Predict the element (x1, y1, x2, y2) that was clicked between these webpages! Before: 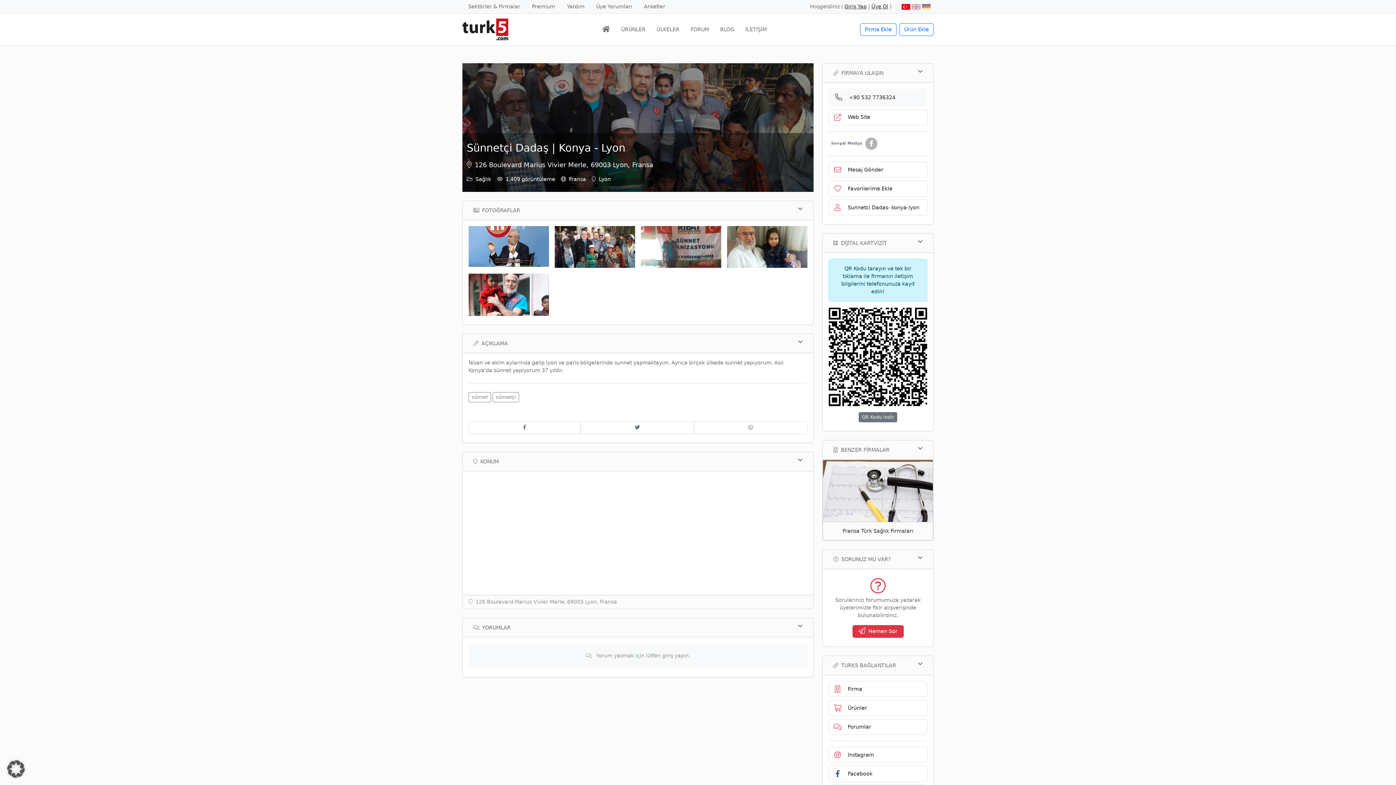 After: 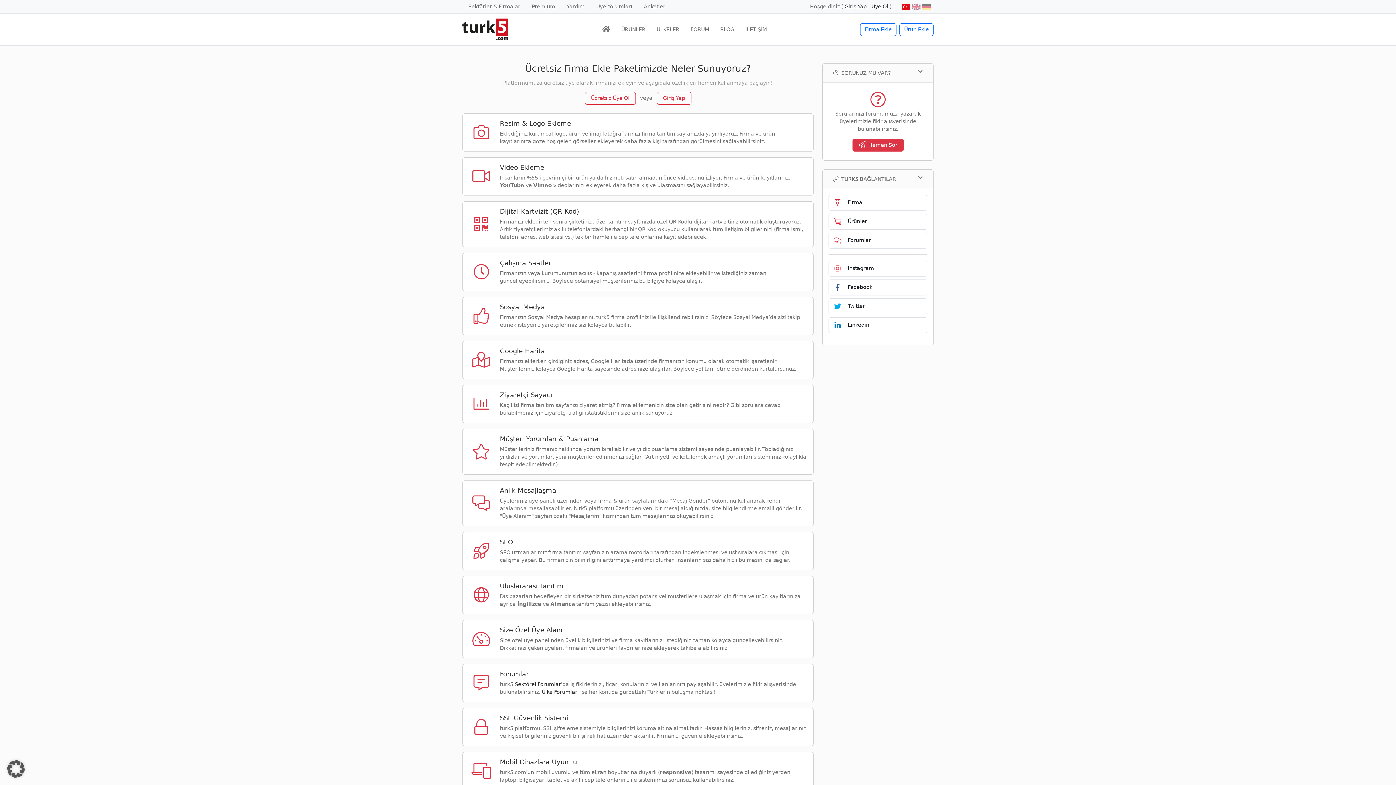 Action: bbox: (860, 23, 896, 35) label: Firma Ekle